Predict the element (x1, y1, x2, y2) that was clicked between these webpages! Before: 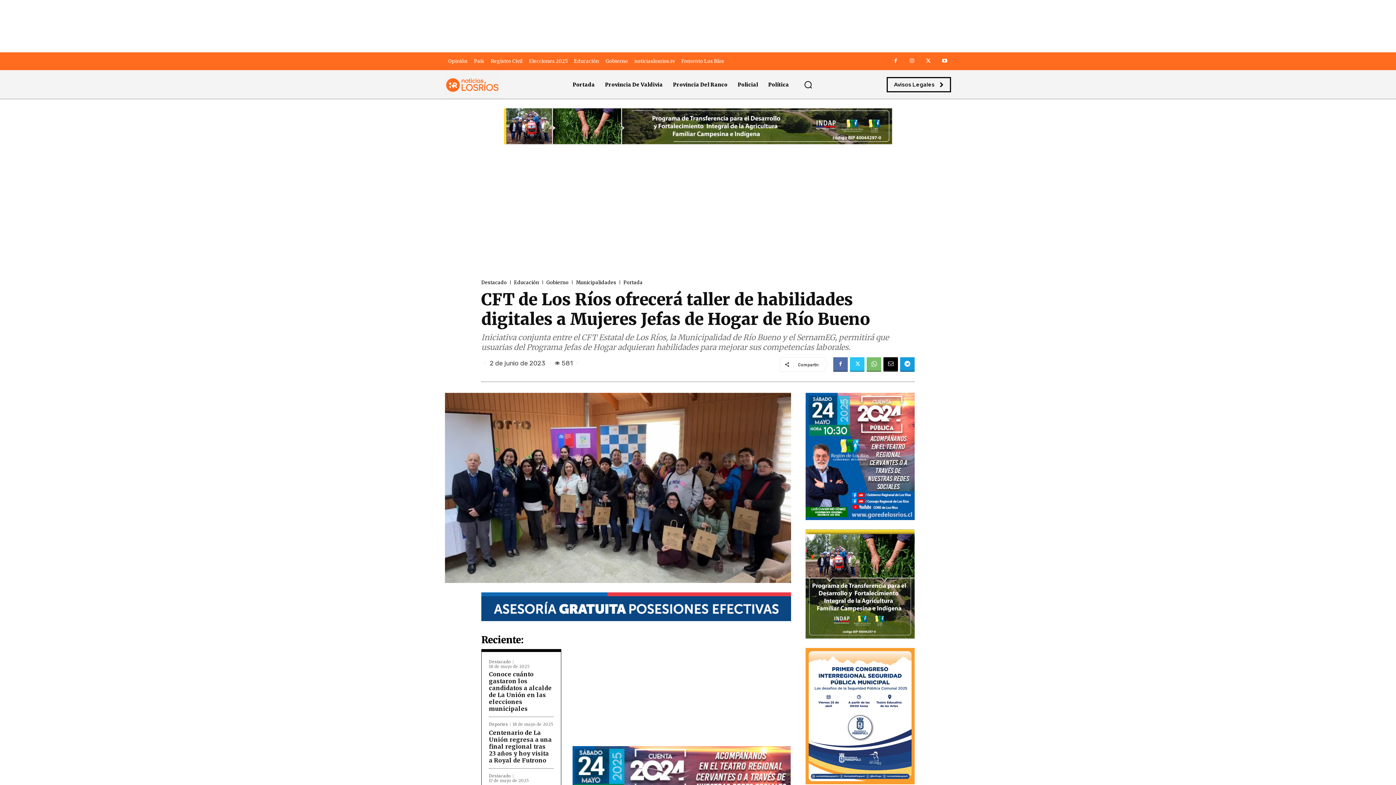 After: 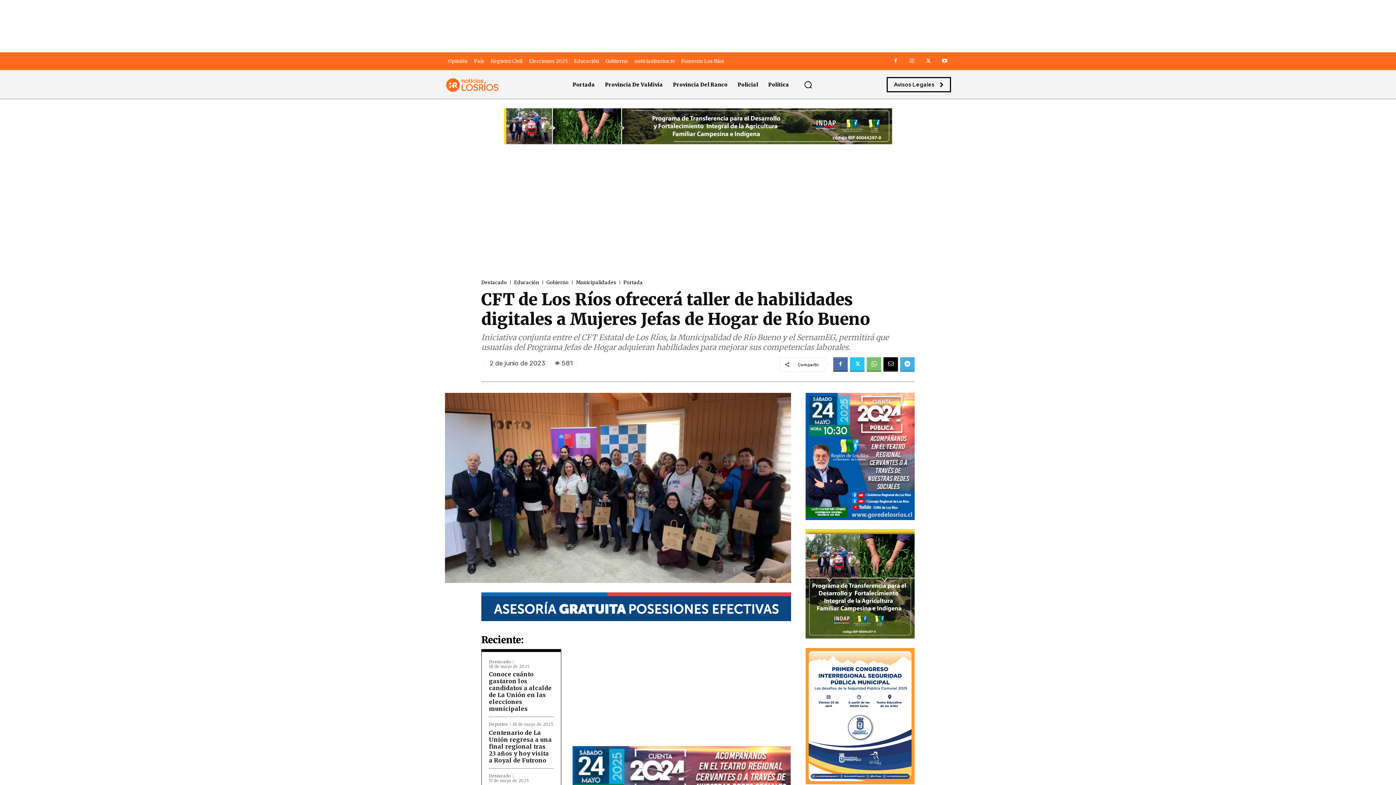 Action: bbox: (900, 357, 914, 371)